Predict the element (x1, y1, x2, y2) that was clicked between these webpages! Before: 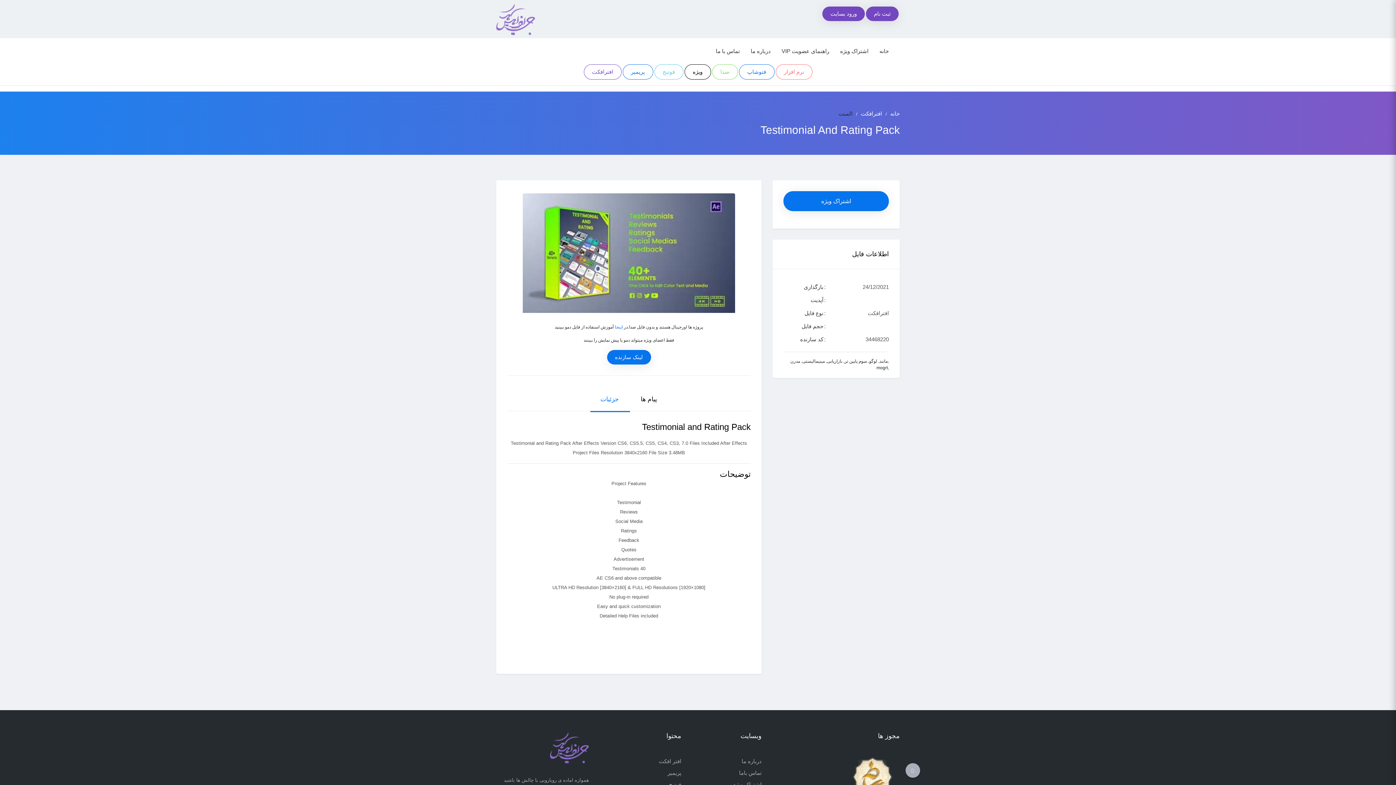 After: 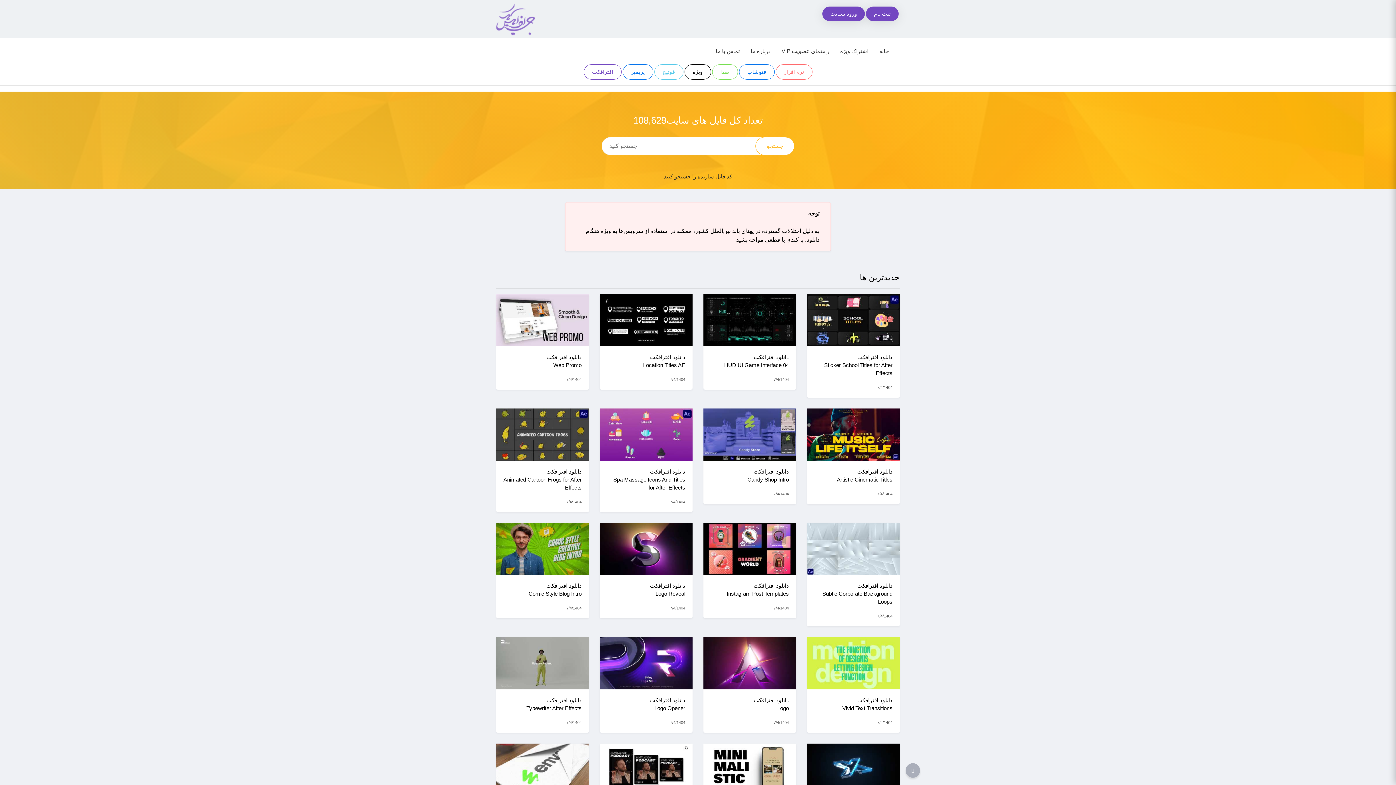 Action: label: خانه bbox: (879, 48, 889, 54)